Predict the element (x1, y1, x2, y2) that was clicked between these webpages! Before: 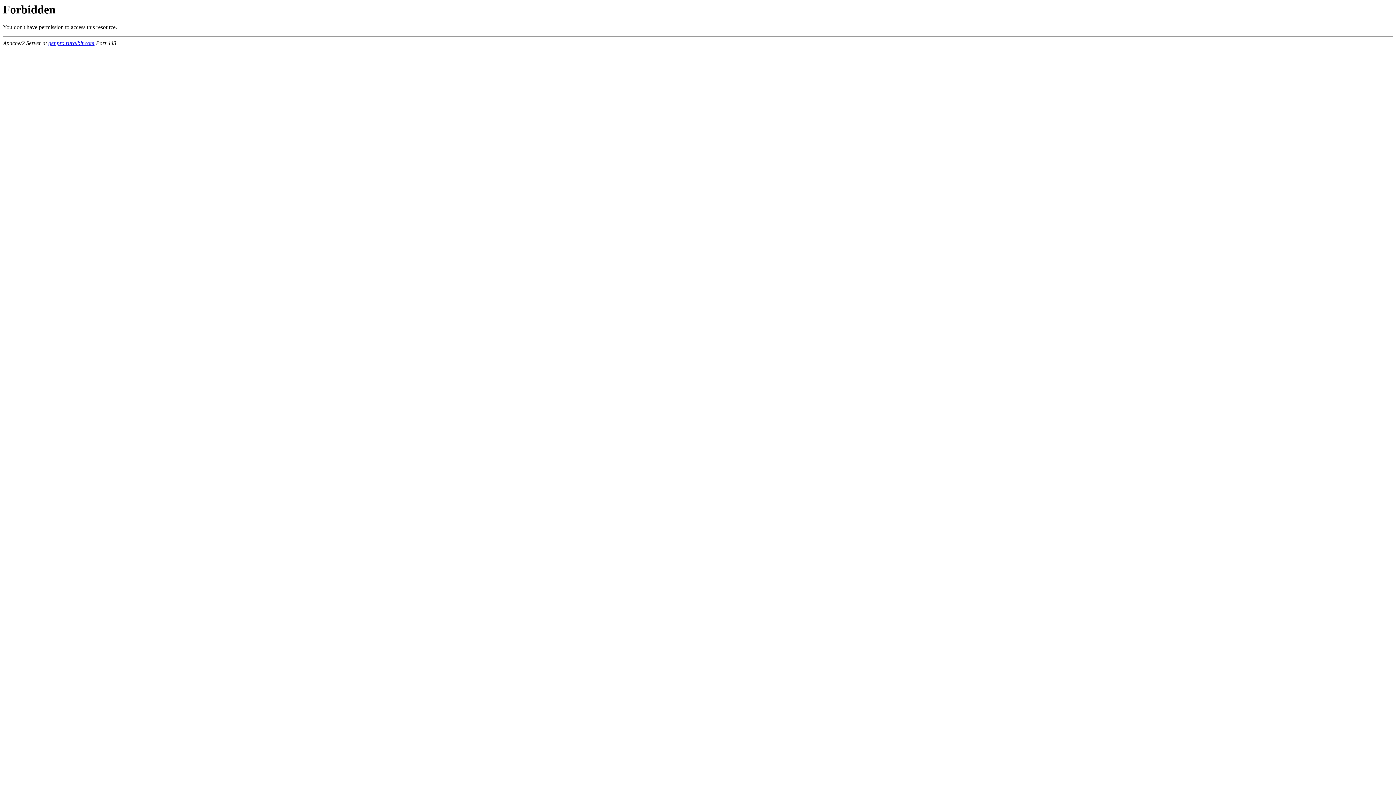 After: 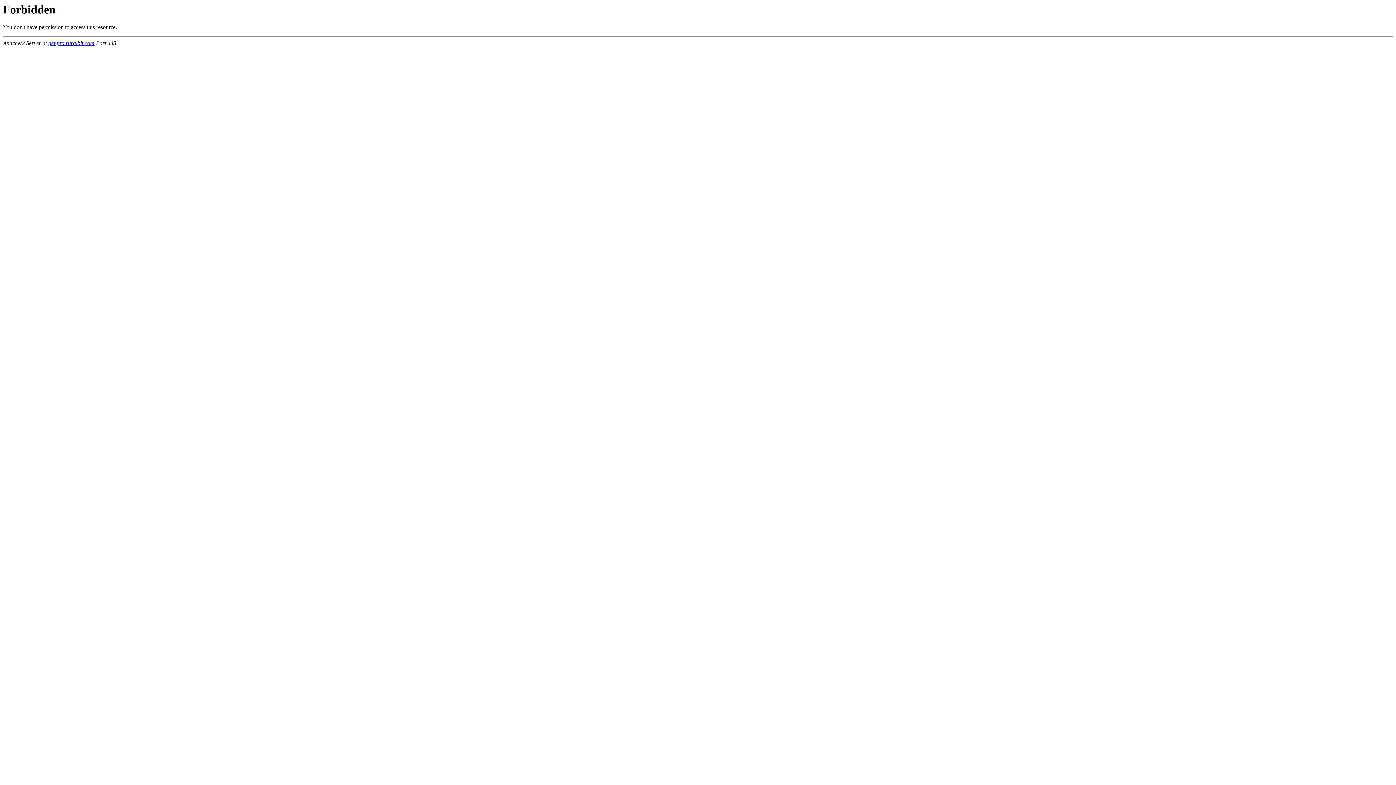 Action: label: genpro.ruralbit.com bbox: (48, 40, 94, 46)